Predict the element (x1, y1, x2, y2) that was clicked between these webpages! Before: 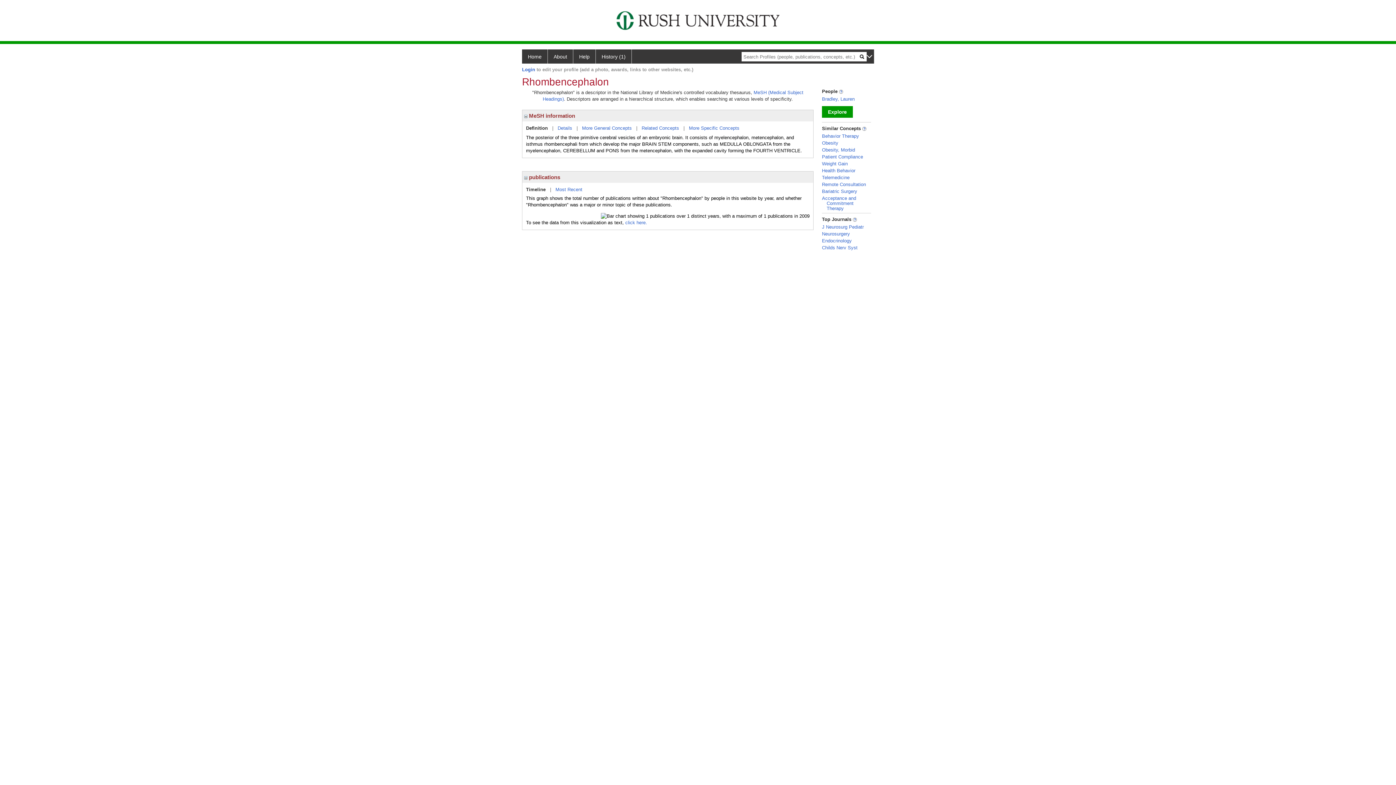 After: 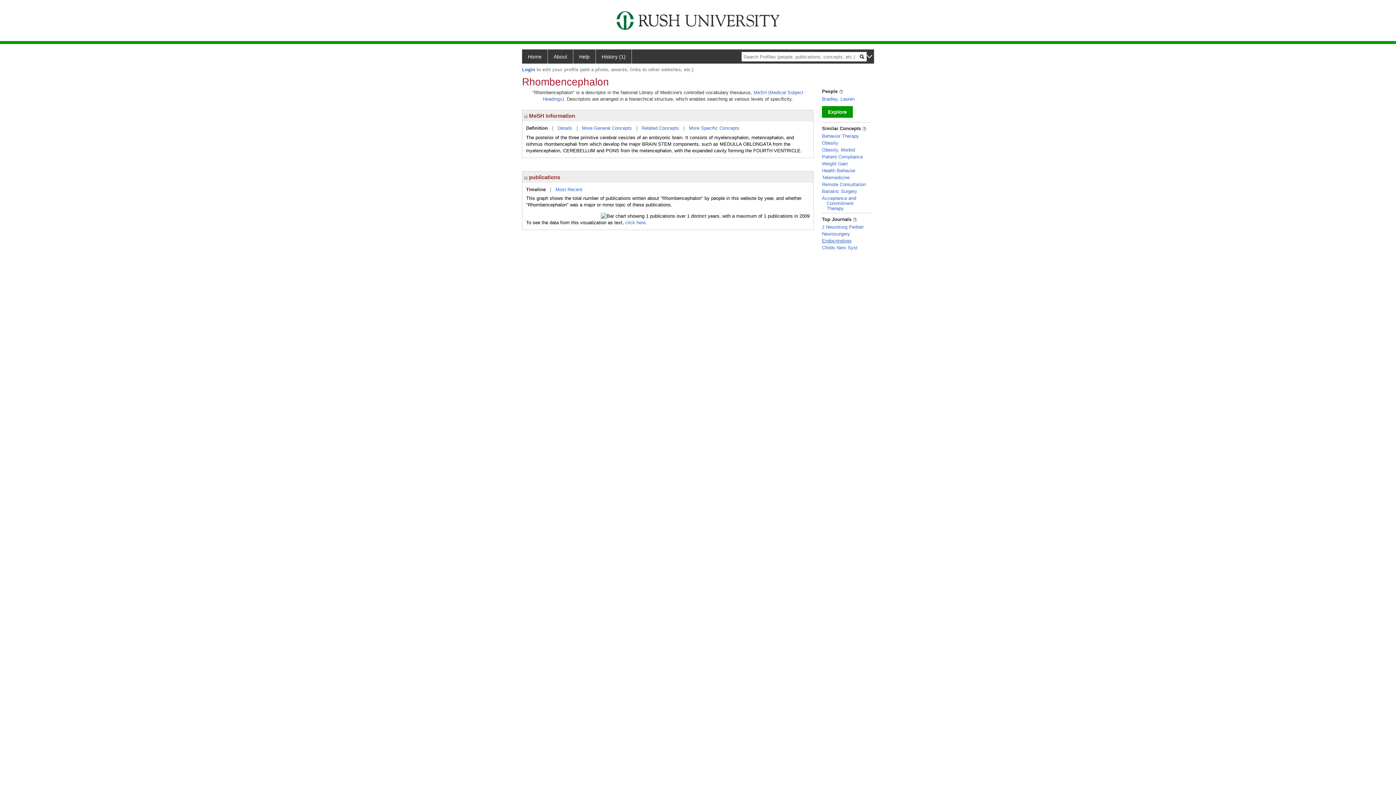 Action: bbox: (822, 238, 852, 243) label: Endocrinology